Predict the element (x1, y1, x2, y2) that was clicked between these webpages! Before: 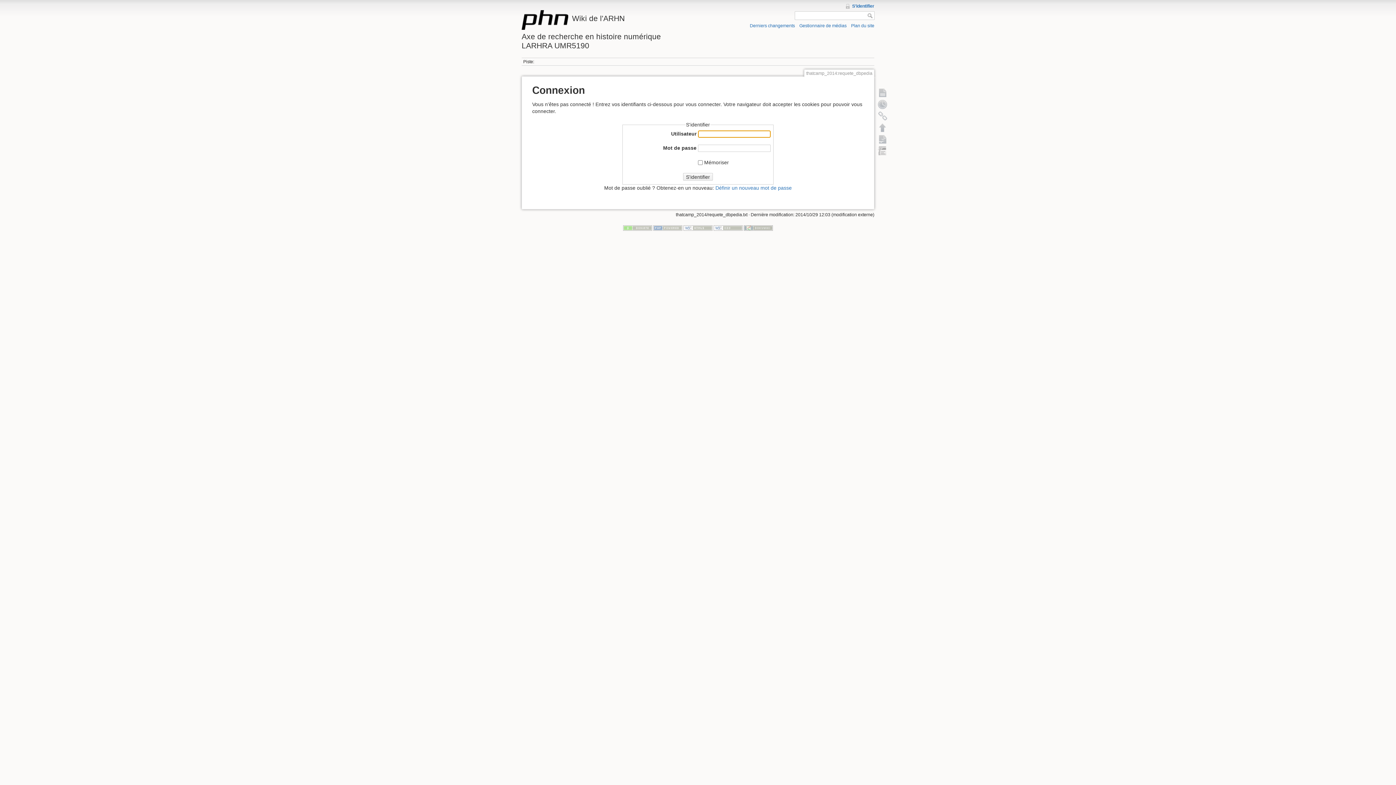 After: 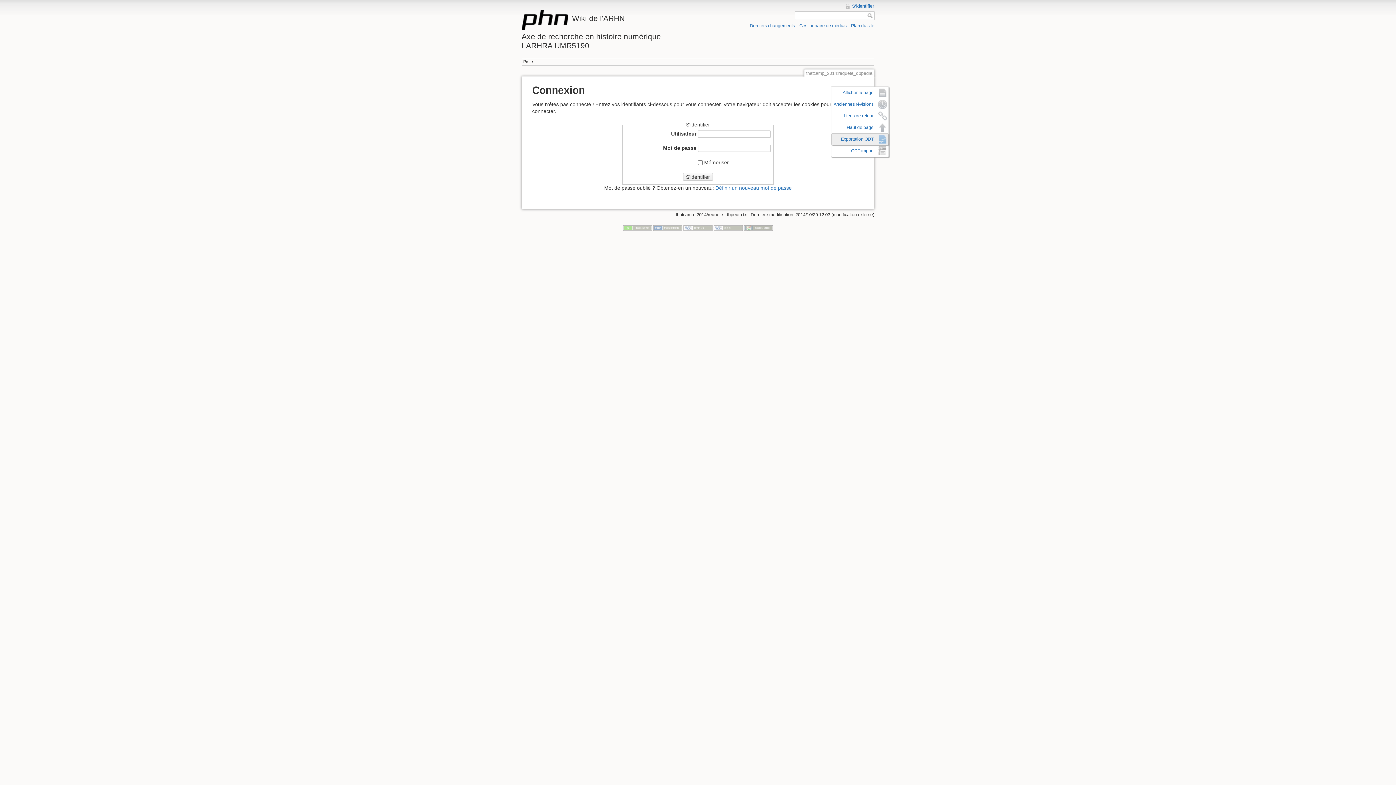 Action: label: Exportation ODT bbox: (877, 133, 888, 144)